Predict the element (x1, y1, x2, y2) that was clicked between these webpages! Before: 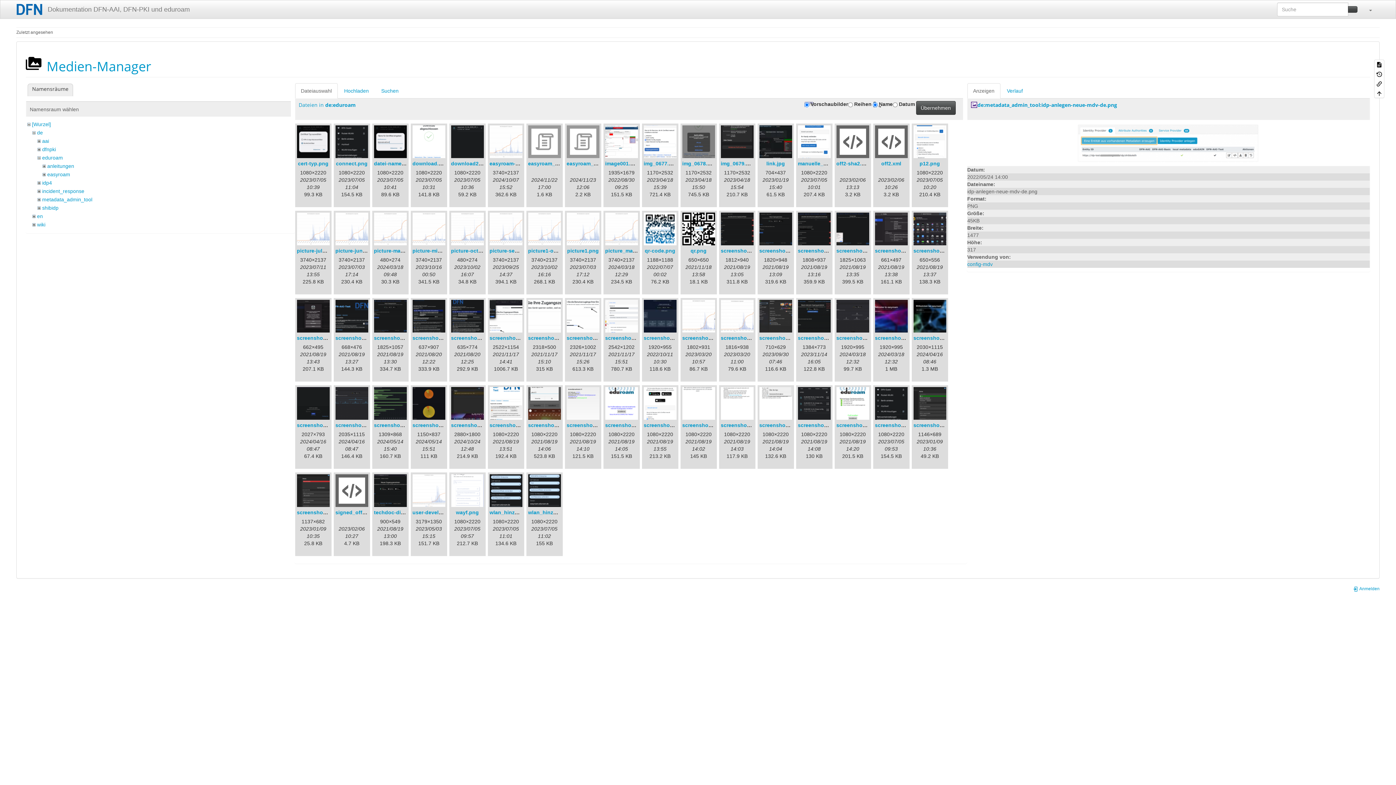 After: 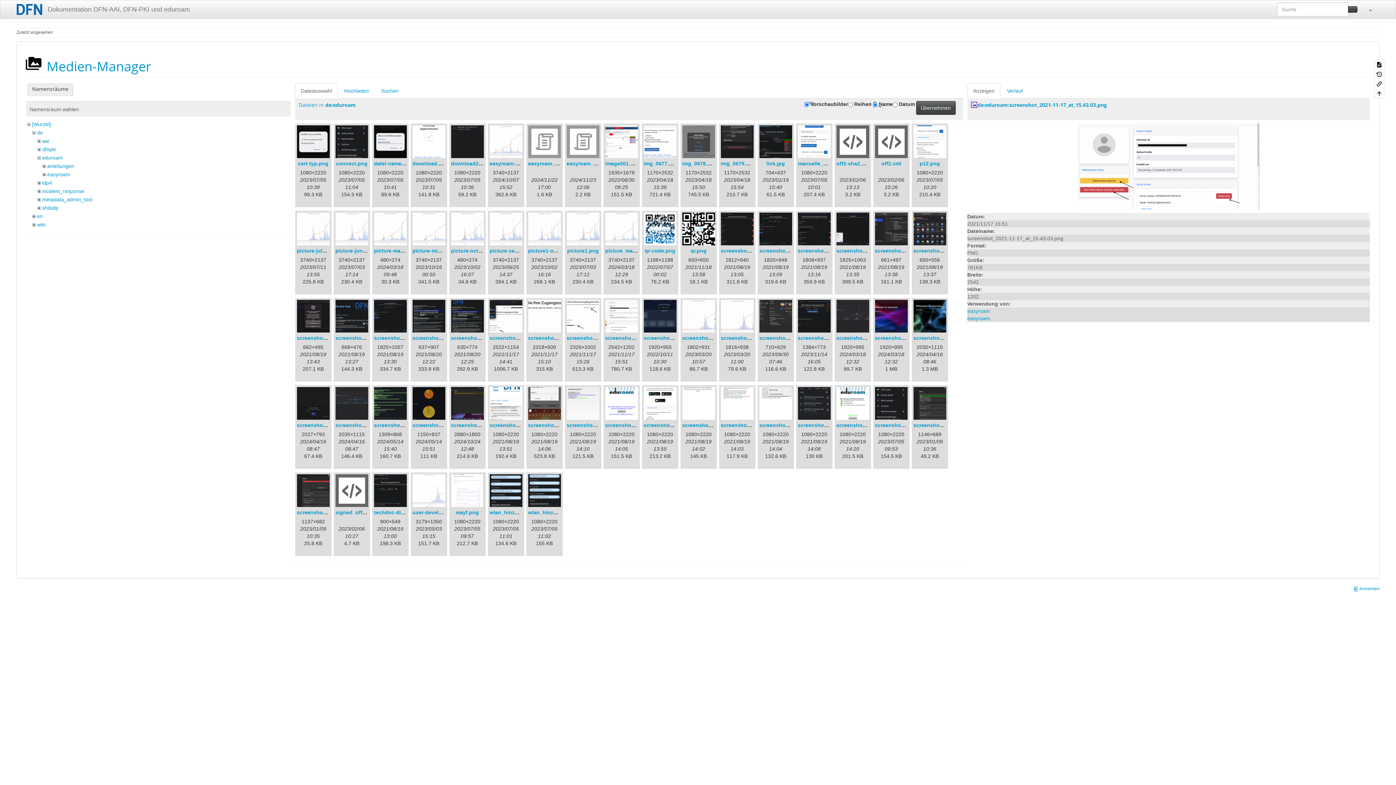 Action: bbox: (605, 300, 638, 332)